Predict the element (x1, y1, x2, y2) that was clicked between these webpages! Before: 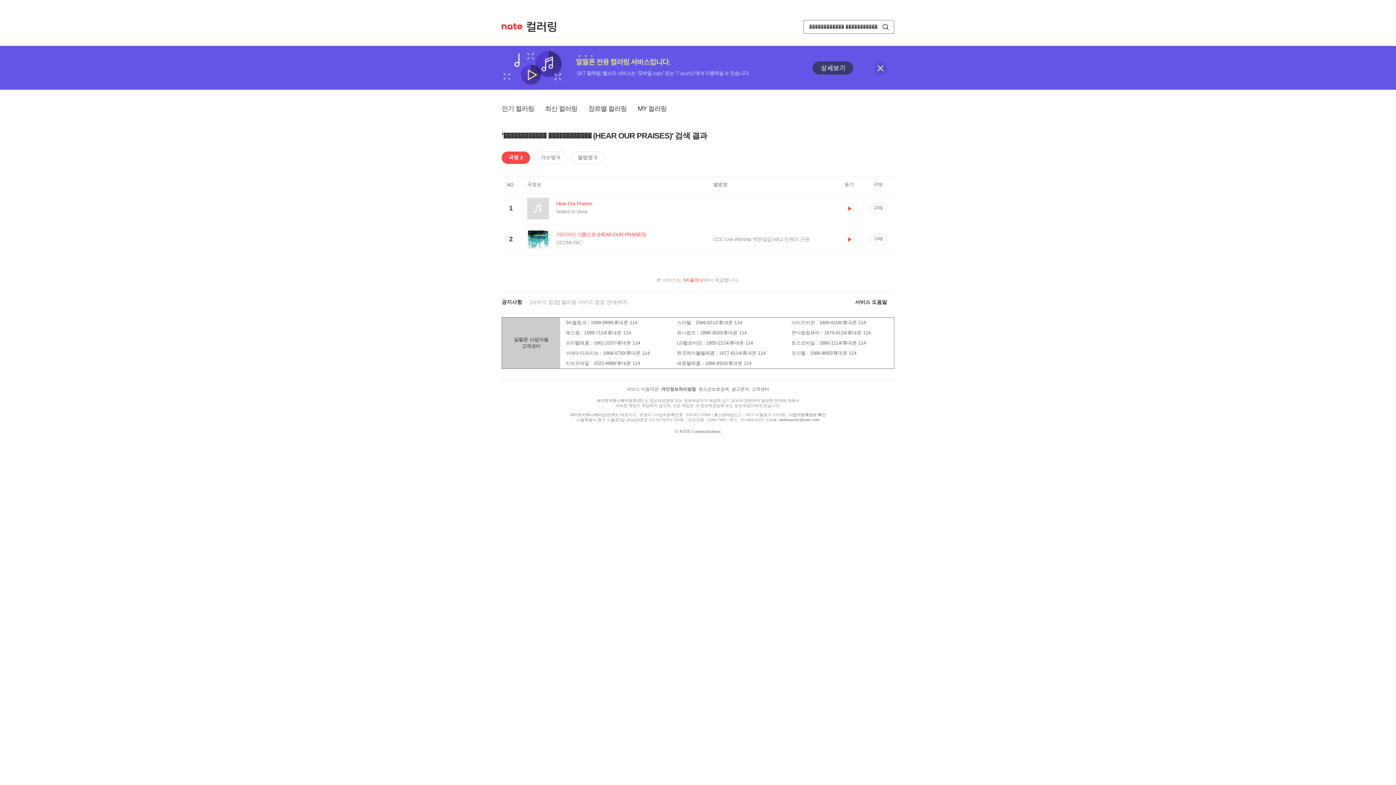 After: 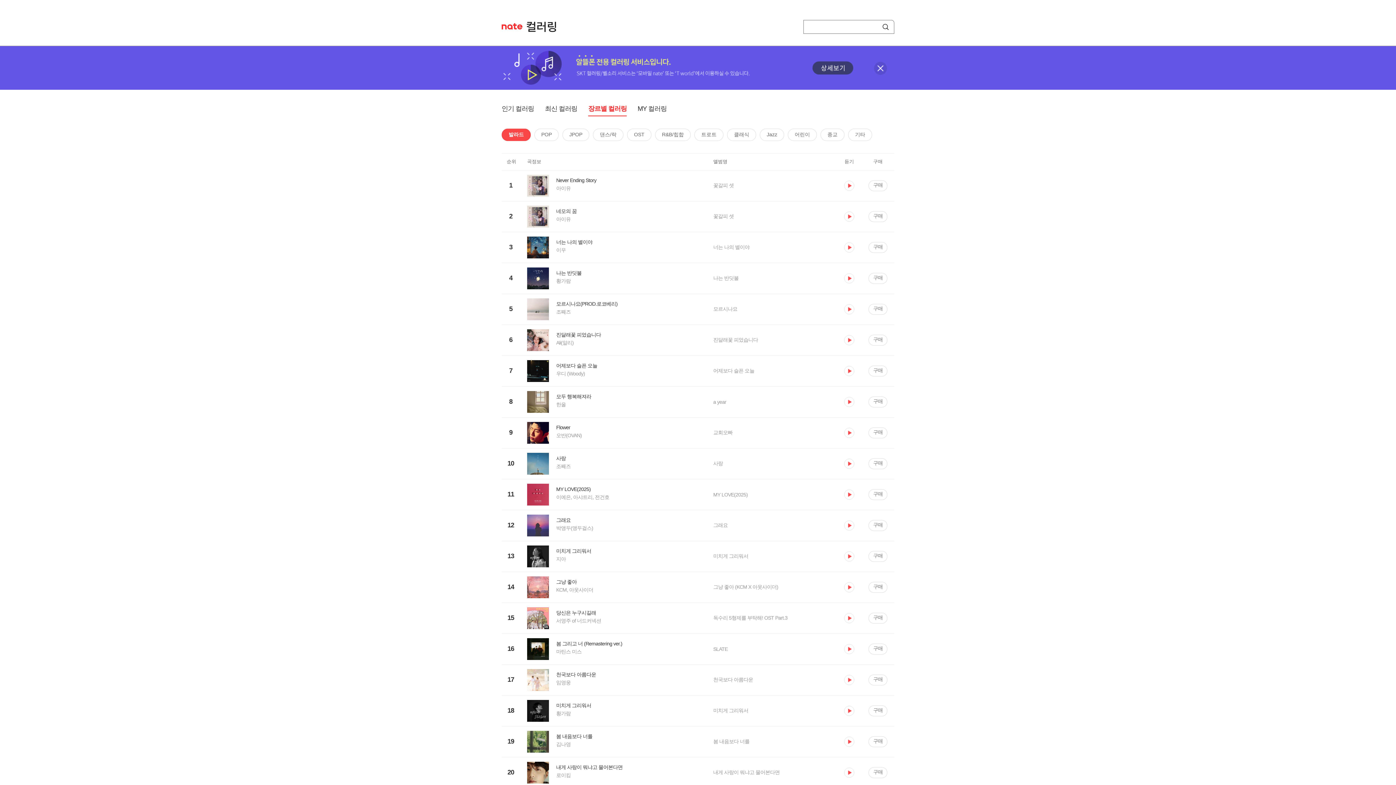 Action: bbox: (588, 104, 626, 115) label: 장르별 컬러링